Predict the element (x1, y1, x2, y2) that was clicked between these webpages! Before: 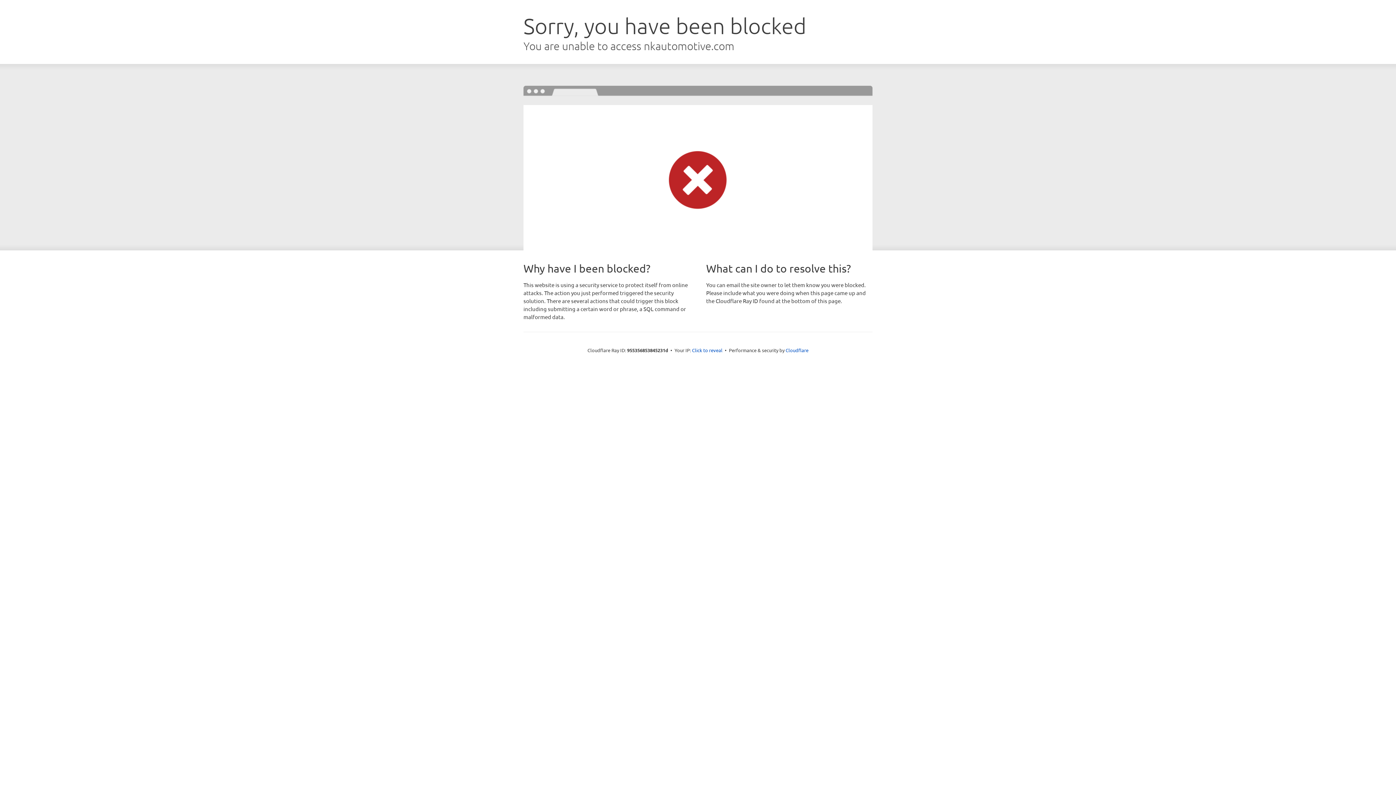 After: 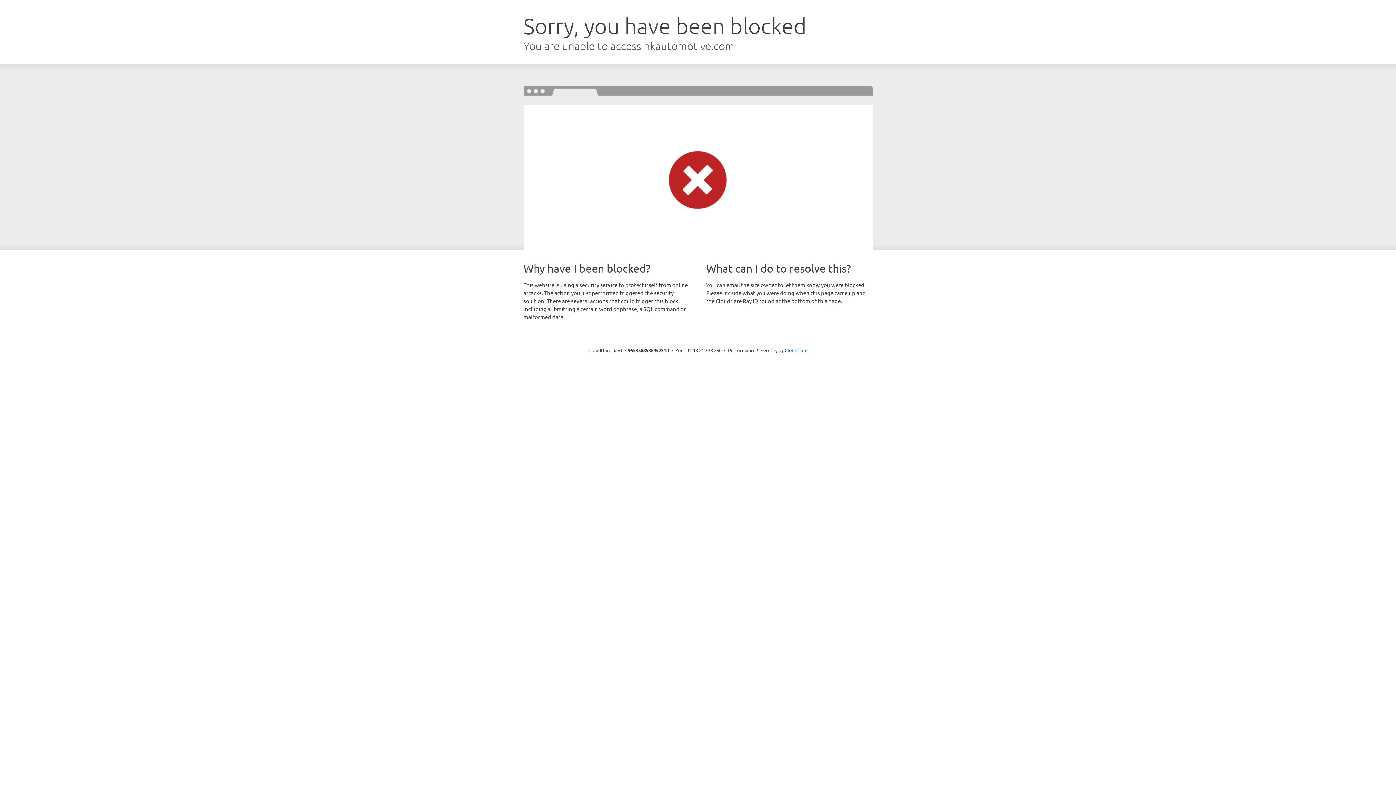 Action: label: Click to reveal bbox: (692, 346, 722, 353)